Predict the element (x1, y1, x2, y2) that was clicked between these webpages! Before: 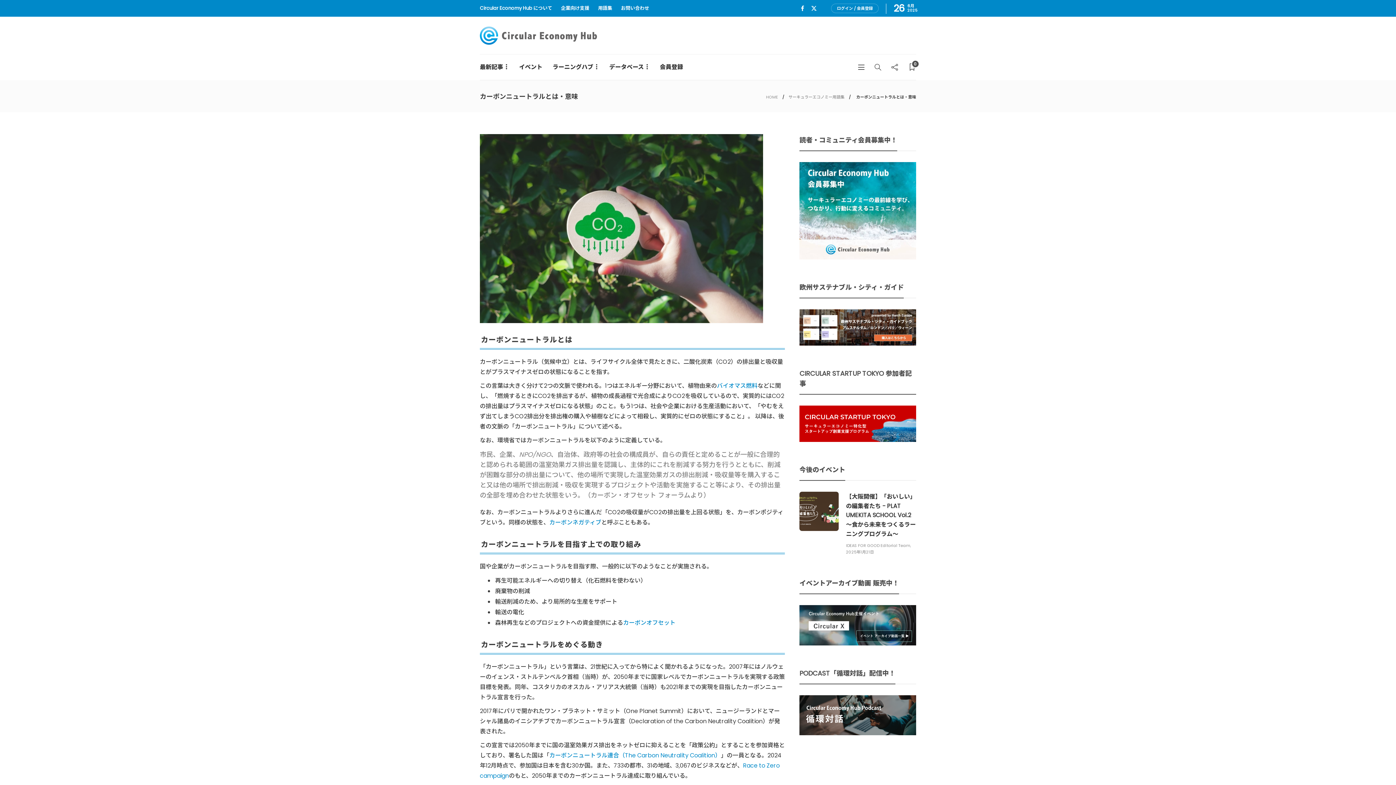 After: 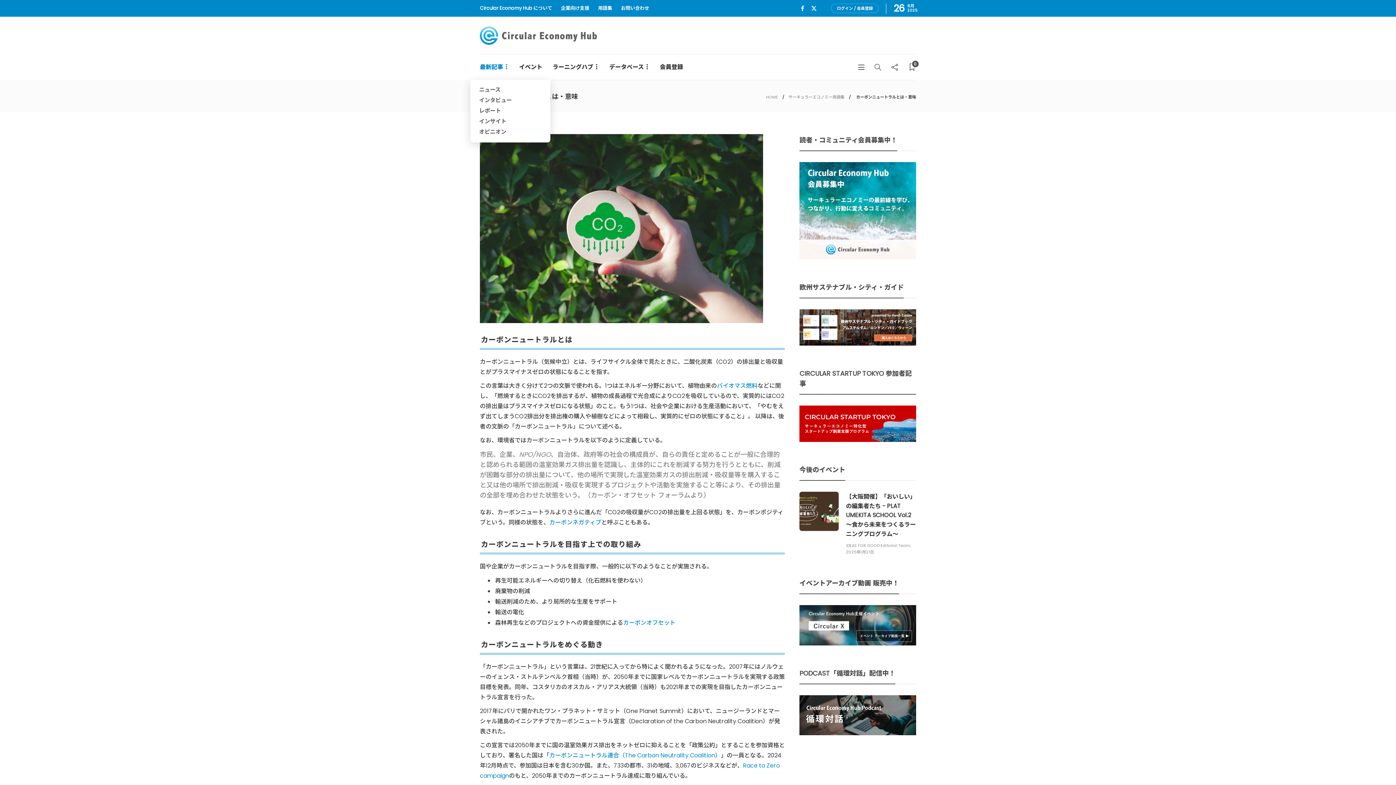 Action: bbox: (480, 54, 509, 80) label: 最新記事